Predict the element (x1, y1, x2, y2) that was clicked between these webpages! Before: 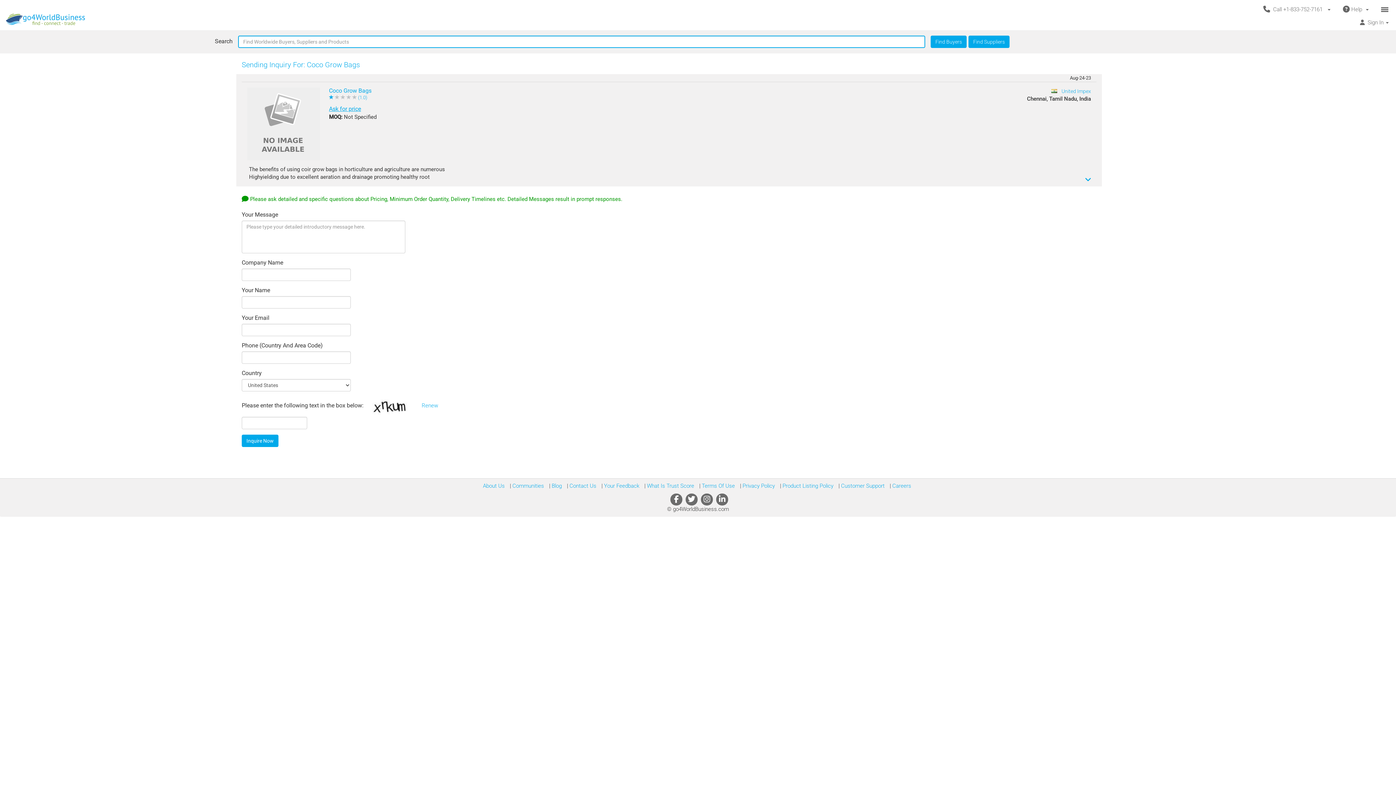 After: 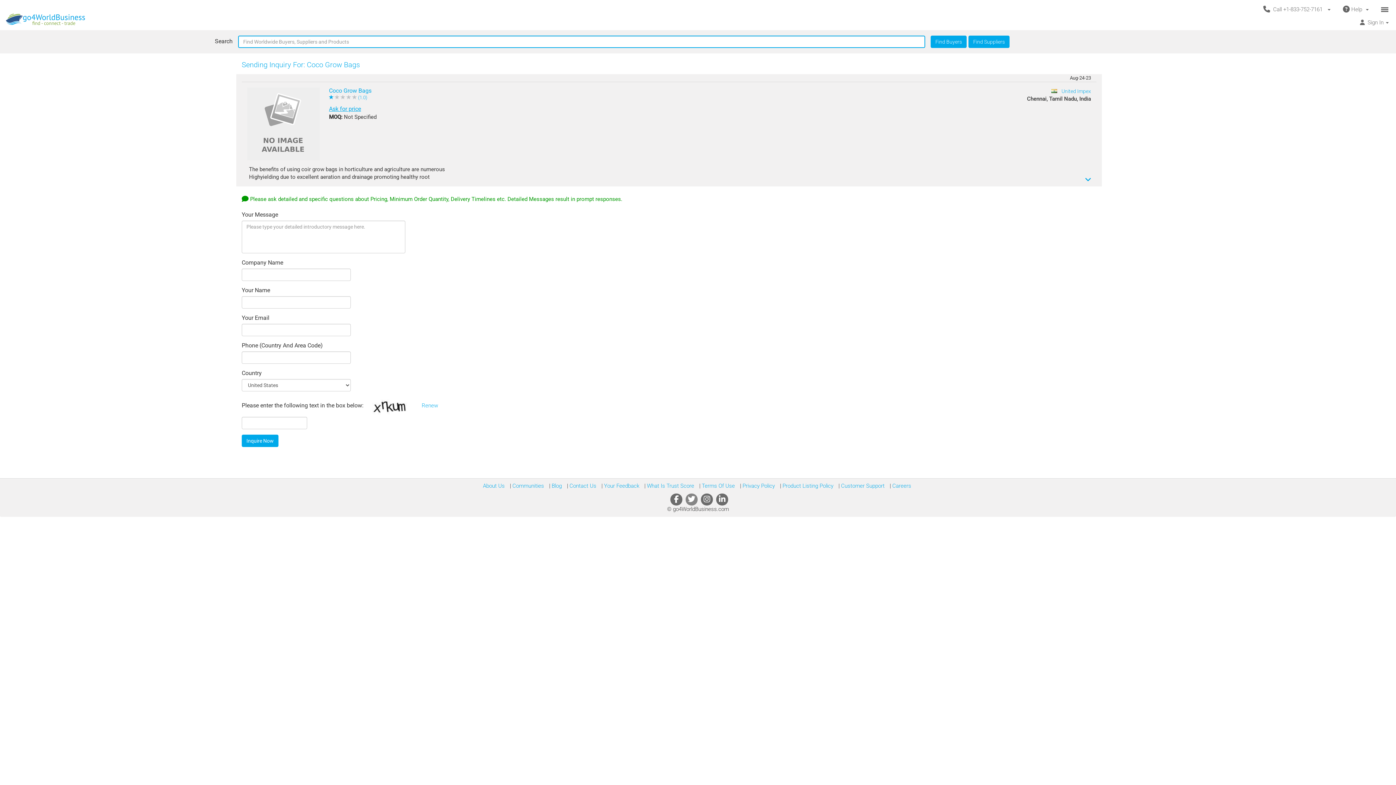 Action: bbox: (685, 493, 697, 505)